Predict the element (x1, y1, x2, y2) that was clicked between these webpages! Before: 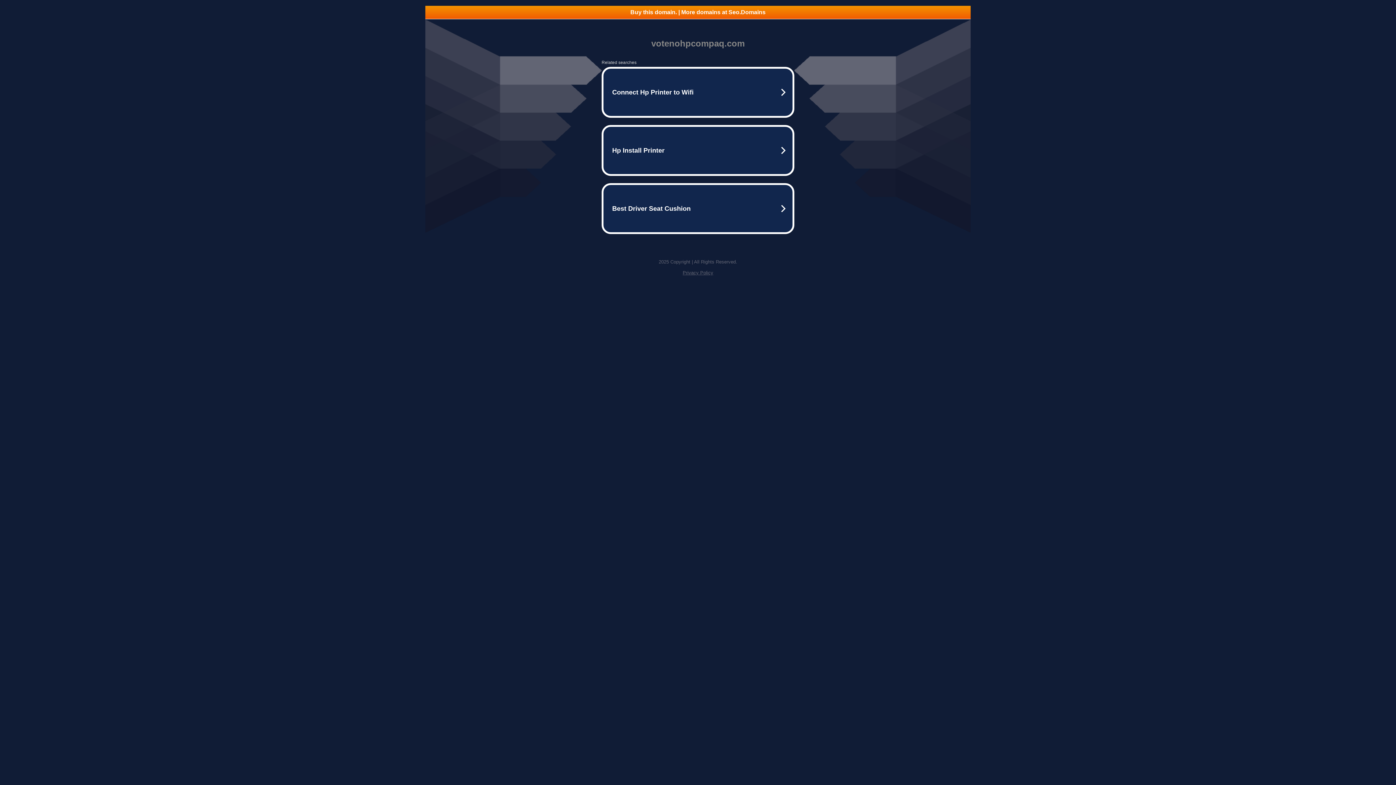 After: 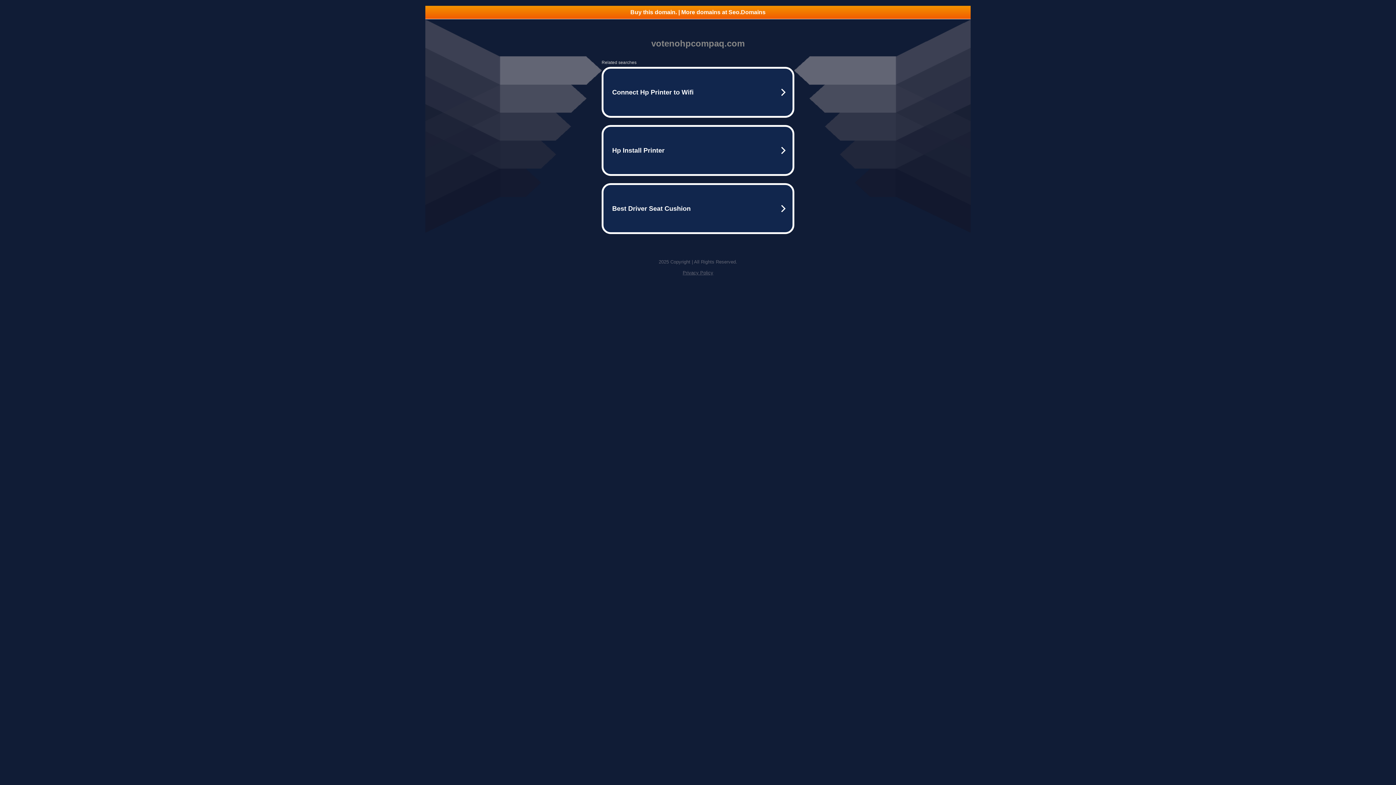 Action: label: Privacy Policy bbox: (682, 270, 713, 275)